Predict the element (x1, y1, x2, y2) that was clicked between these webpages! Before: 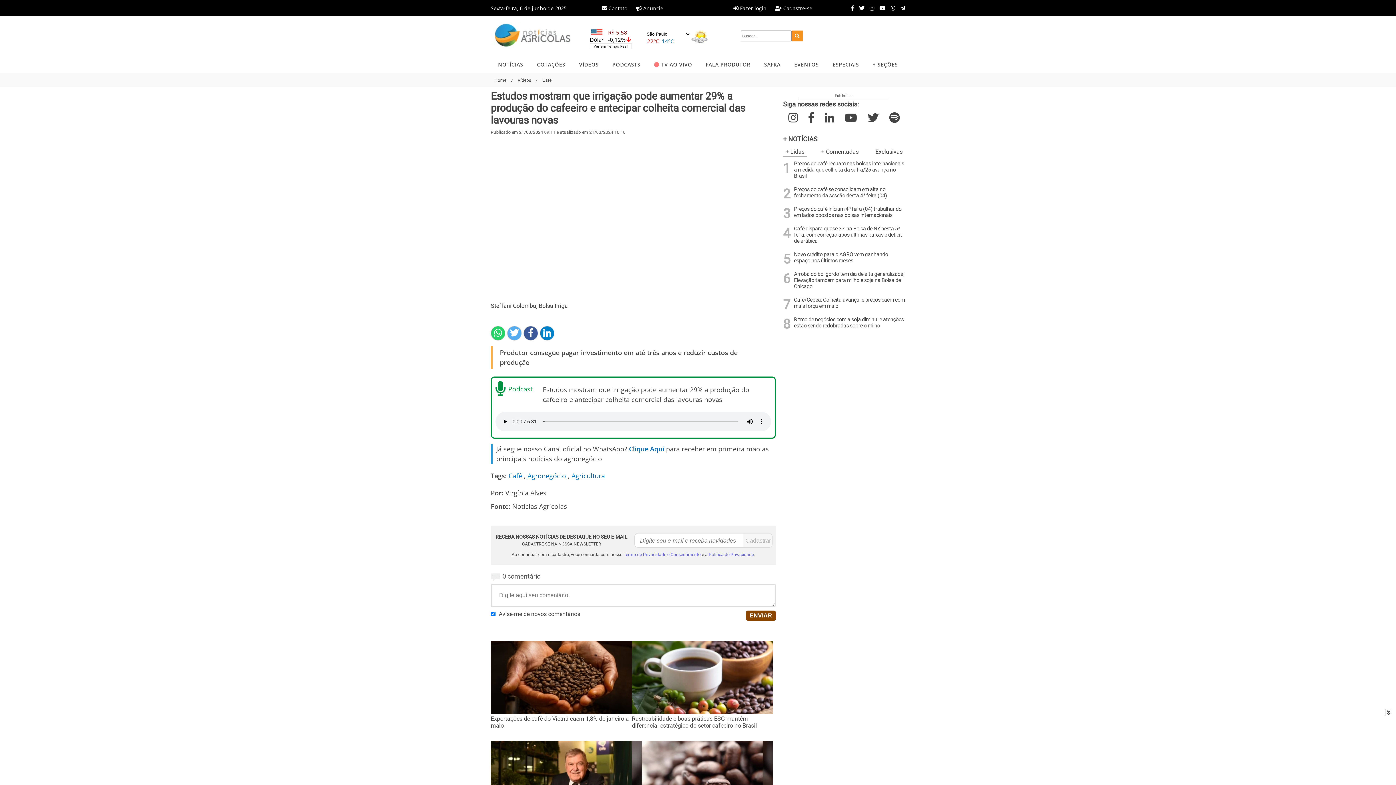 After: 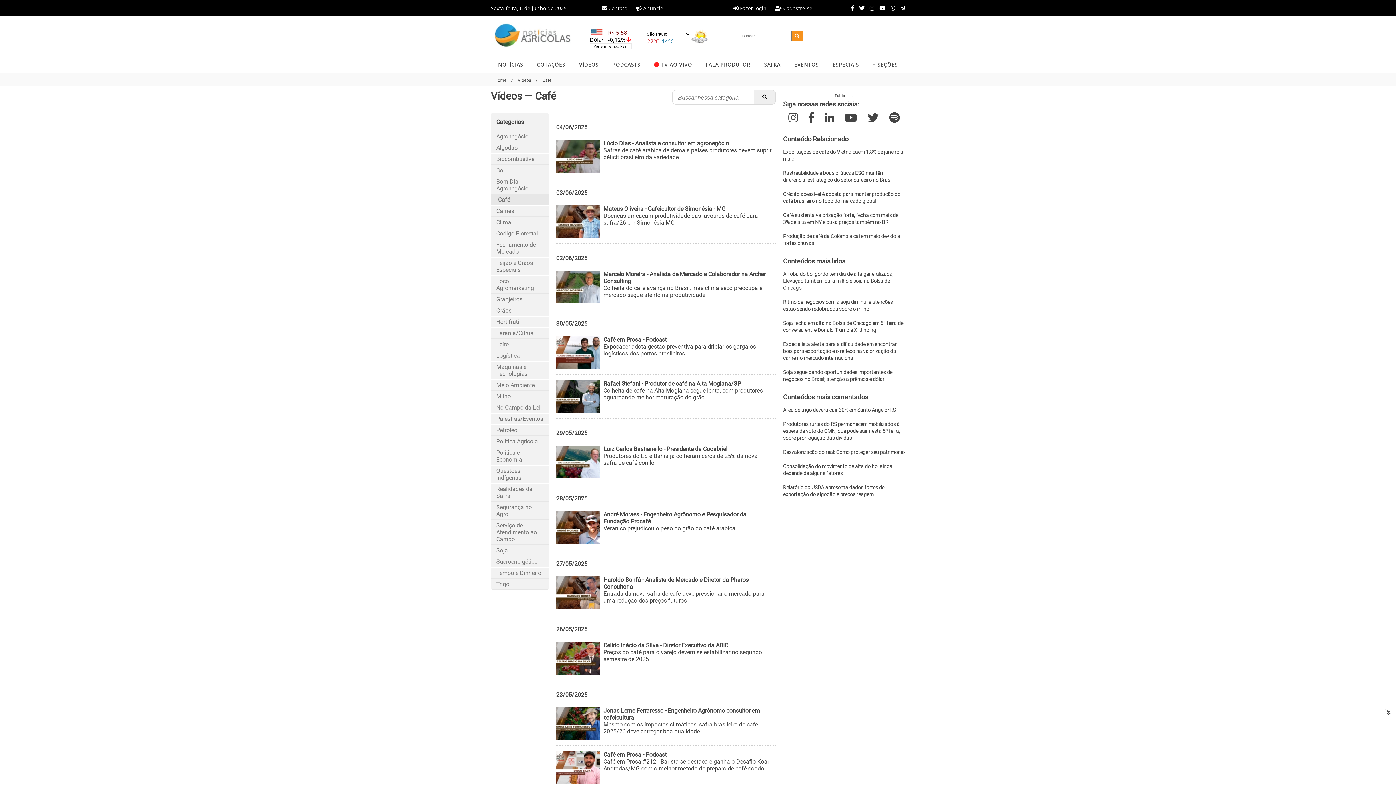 Action: label: Café bbox: (542, 77, 551, 82)